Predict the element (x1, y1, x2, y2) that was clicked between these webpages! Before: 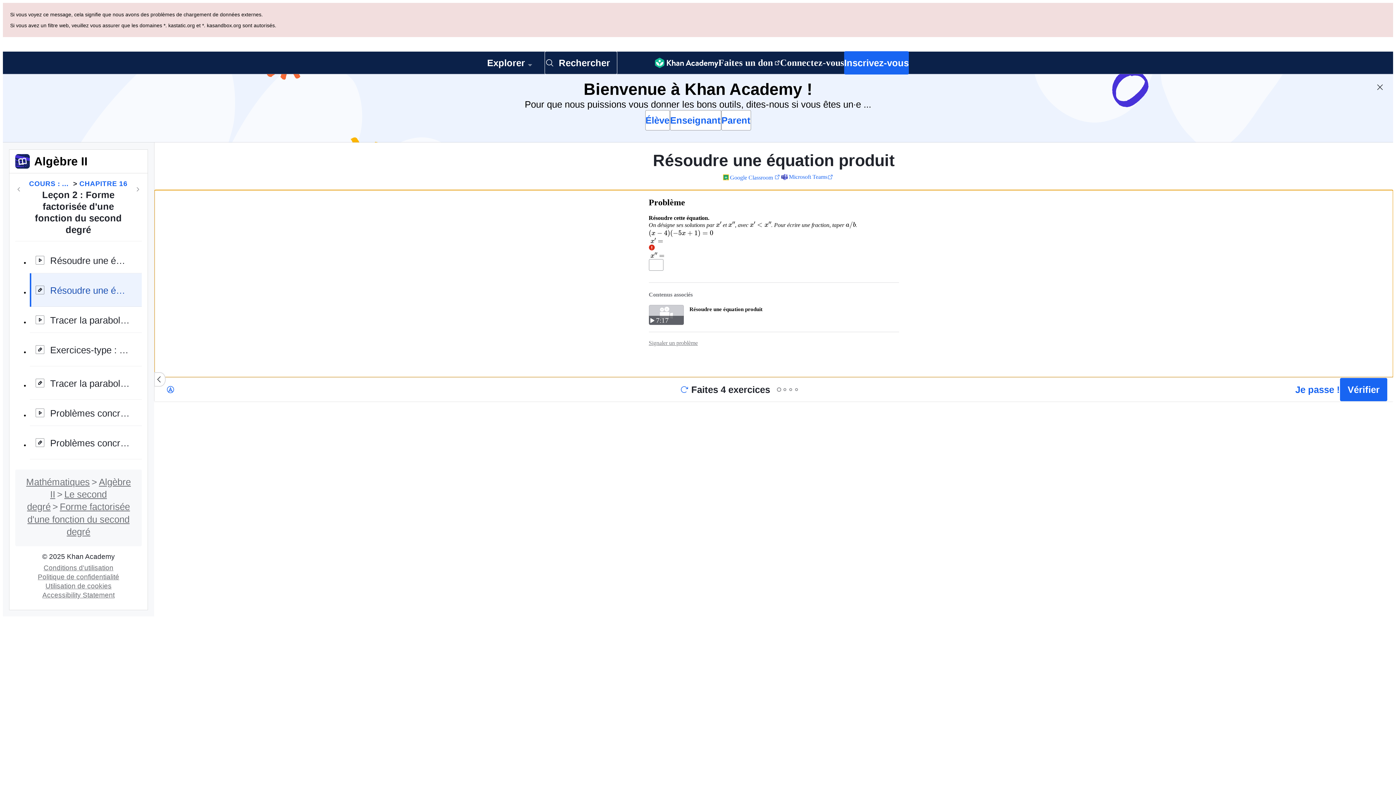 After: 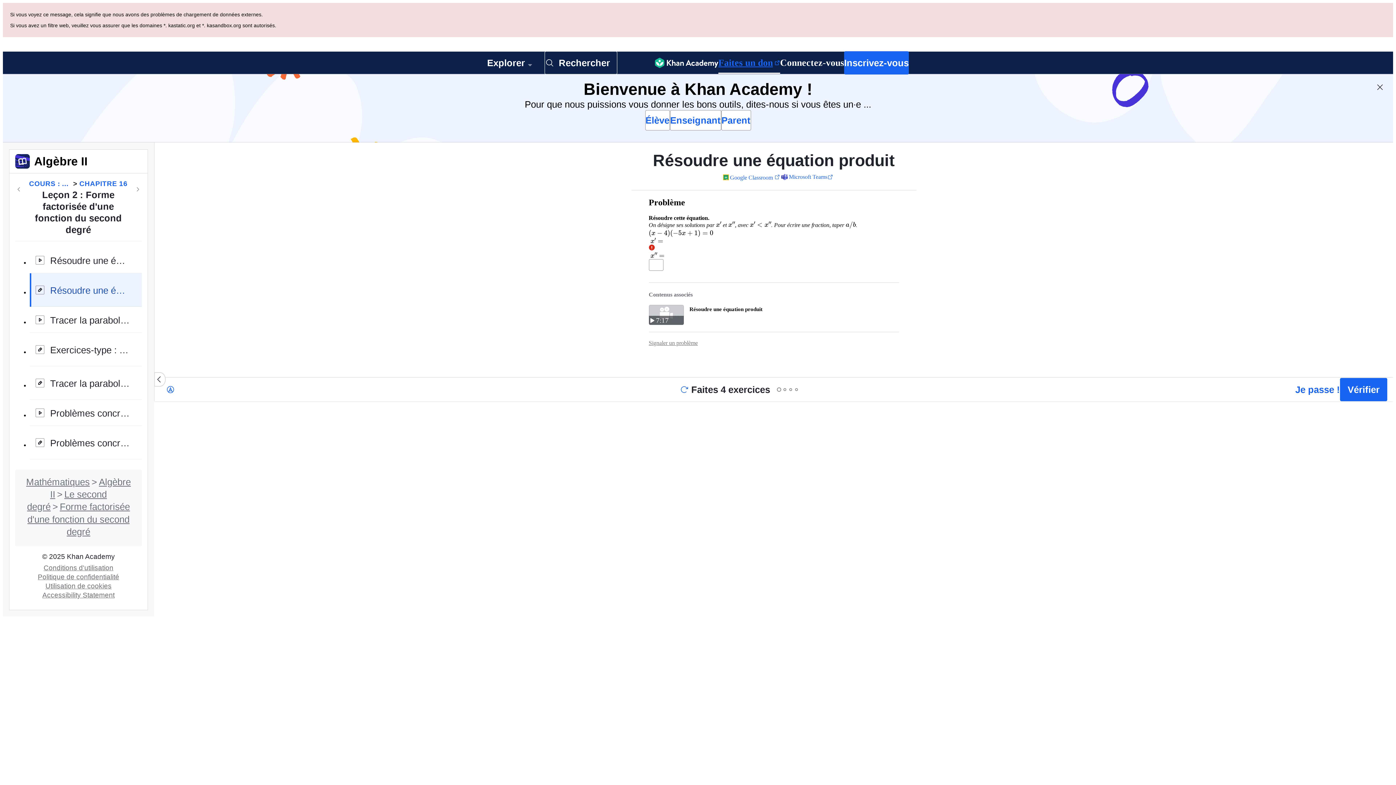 Action: label: Faites un don bbox: (718, 52, 780, 73)